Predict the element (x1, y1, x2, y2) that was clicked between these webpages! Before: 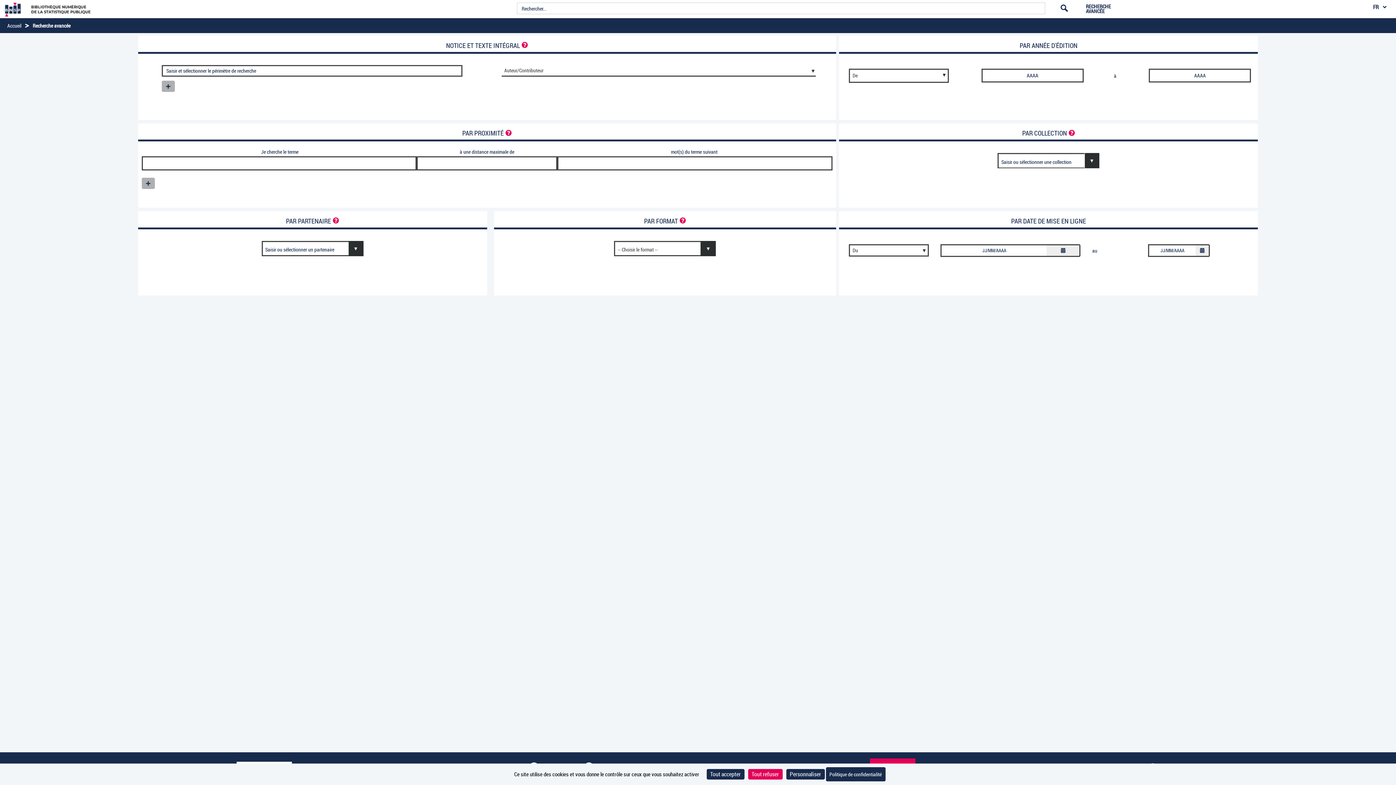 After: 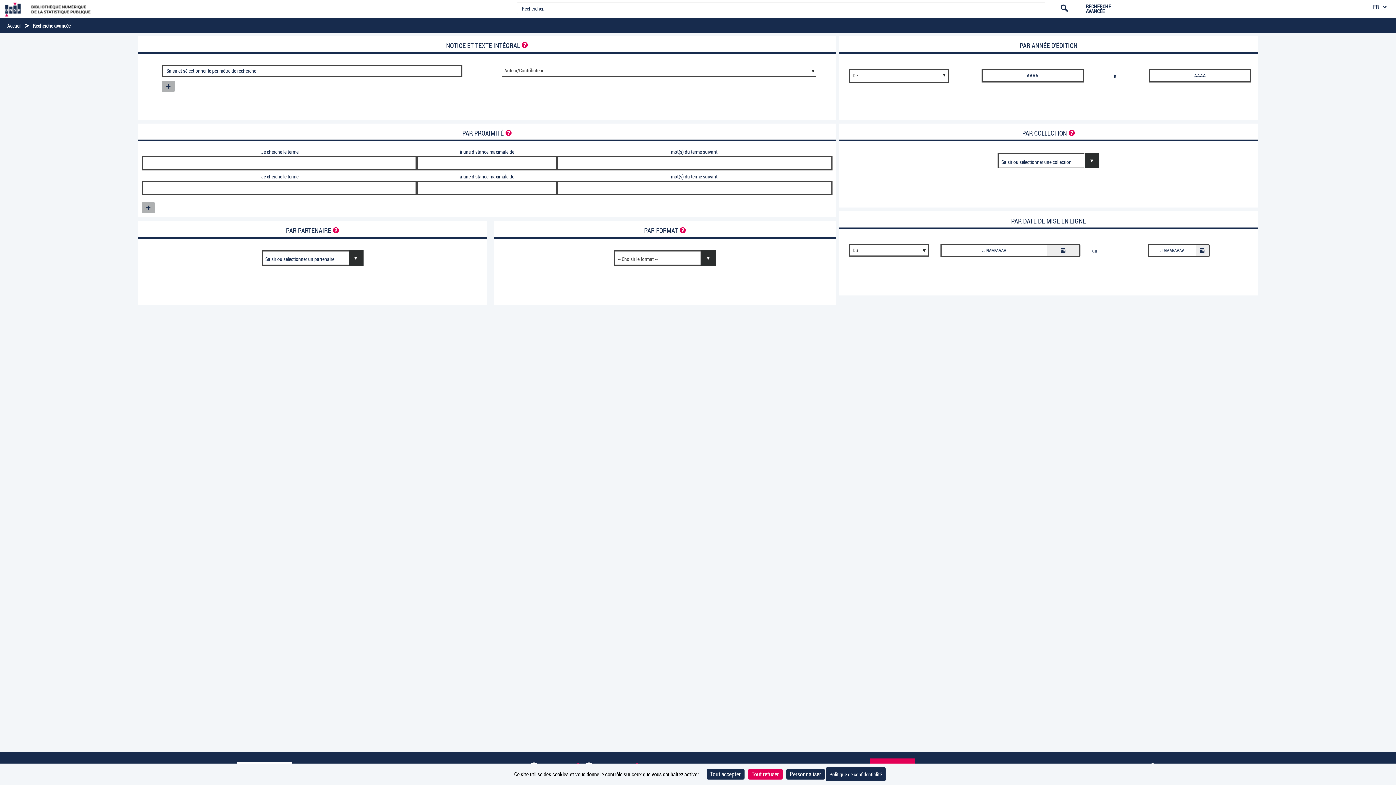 Action: bbox: (141, 177, 154, 189)